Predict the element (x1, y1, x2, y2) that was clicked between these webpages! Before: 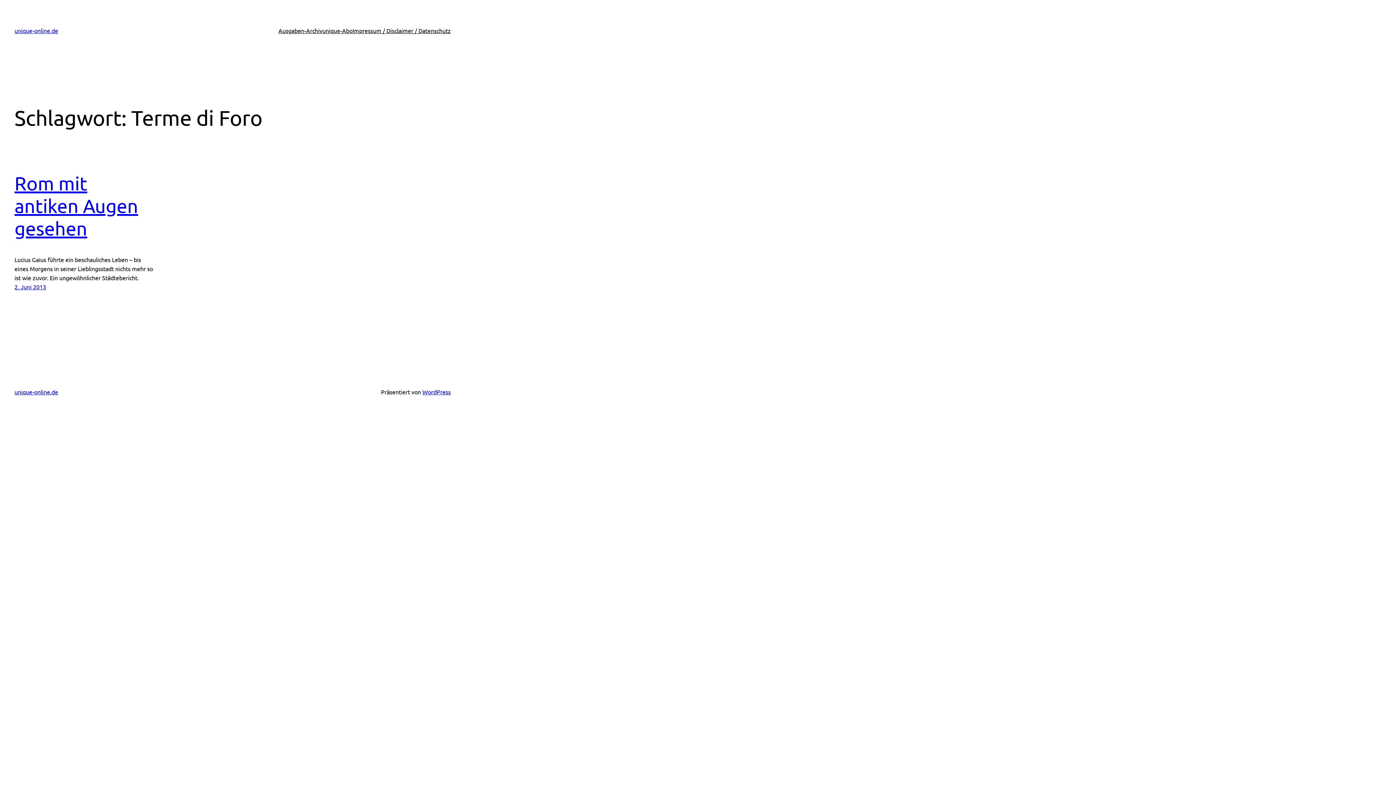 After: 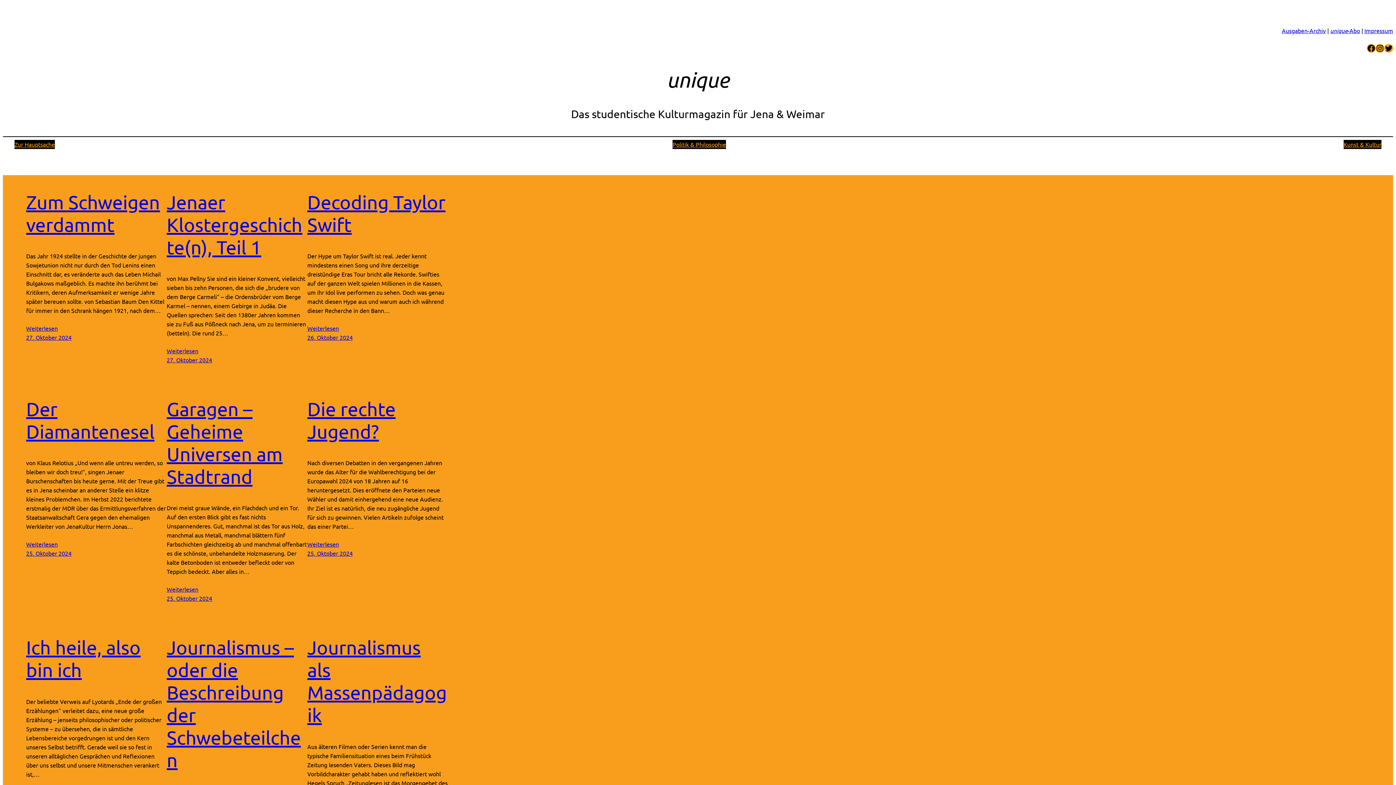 Action: bbox: (14, 388, 58, 395) label: unique-online.de